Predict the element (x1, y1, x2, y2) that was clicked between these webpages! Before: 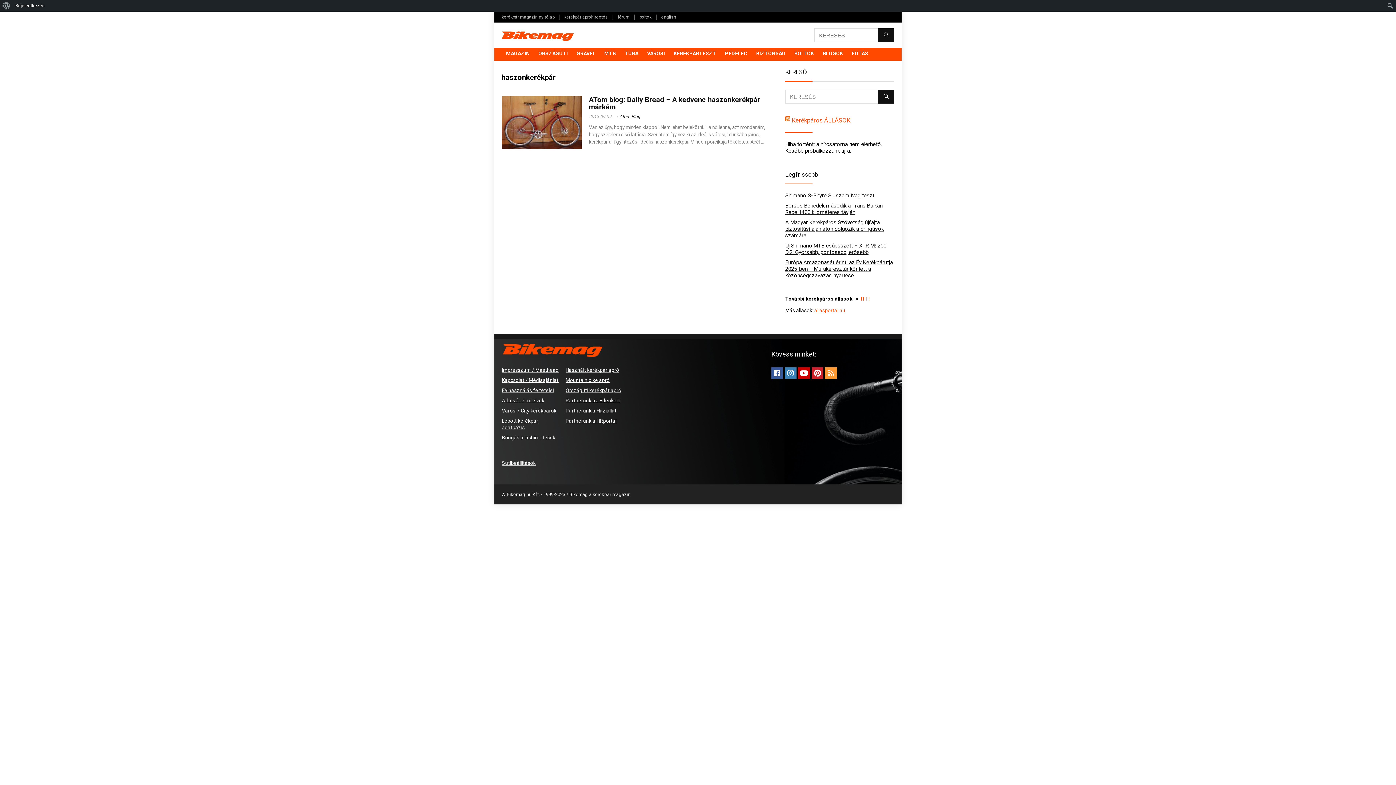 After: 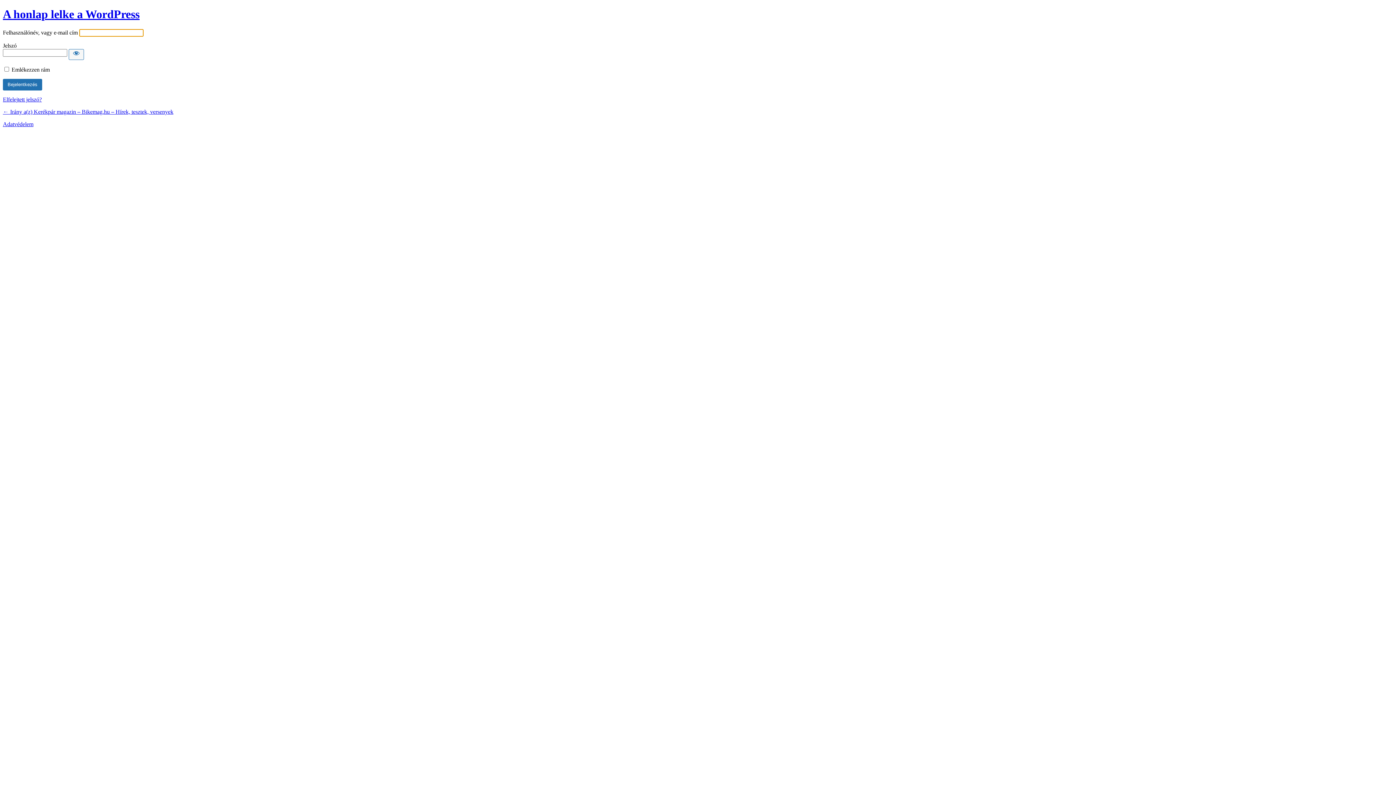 Action: bbox: (12, 0, 47, 11) label: Bejelentkezés